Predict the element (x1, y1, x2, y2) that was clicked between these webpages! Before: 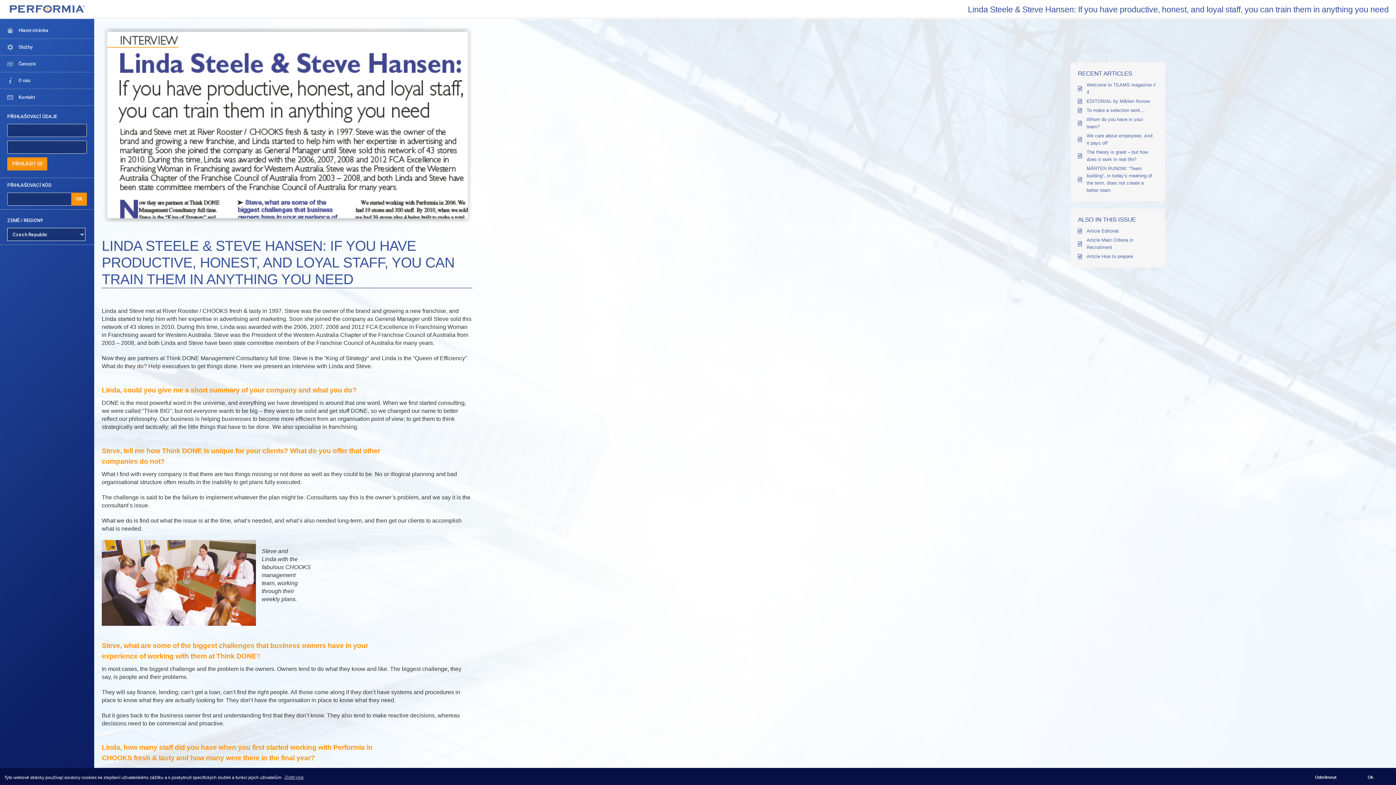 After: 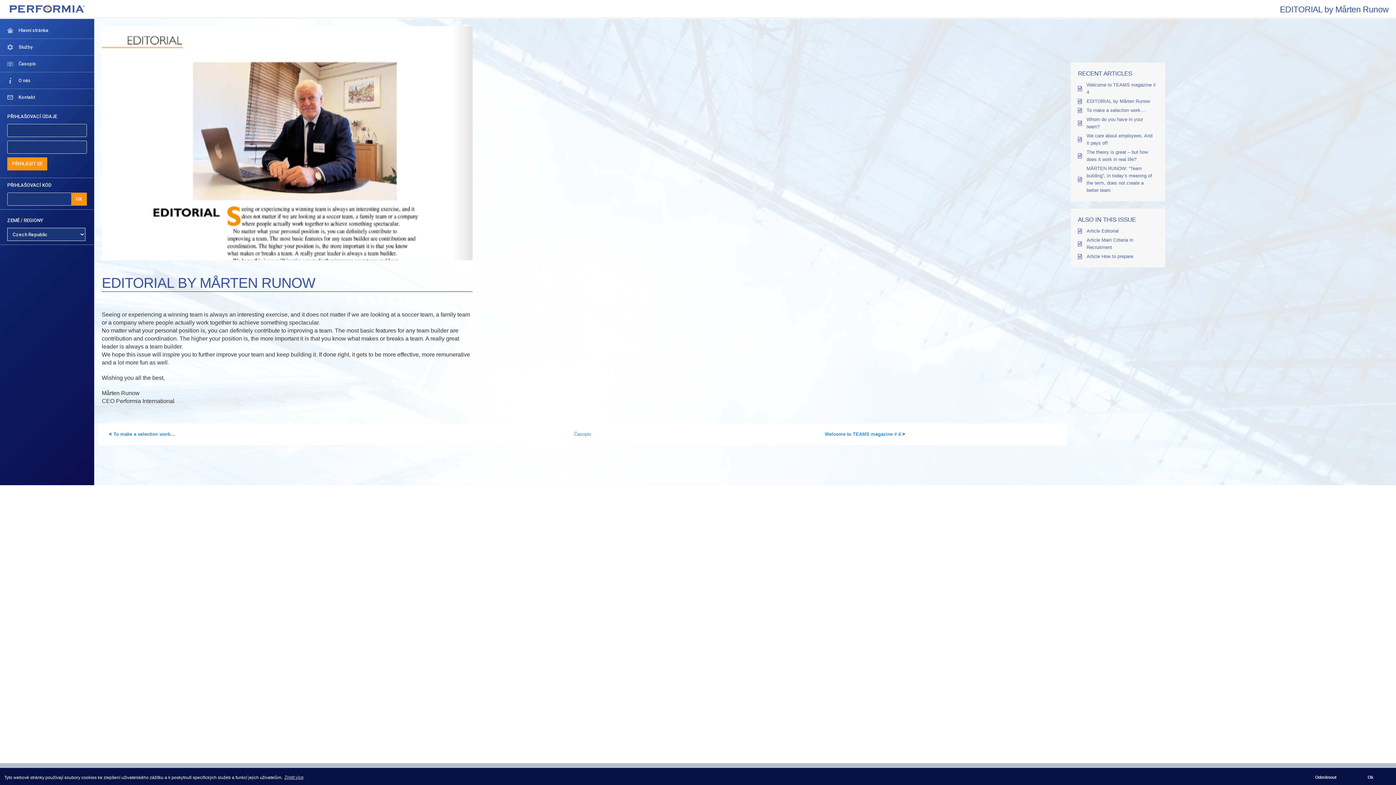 Action: bbox: (1086, 98, 1150, 104) label: EDITORIAL by Mårten Runow